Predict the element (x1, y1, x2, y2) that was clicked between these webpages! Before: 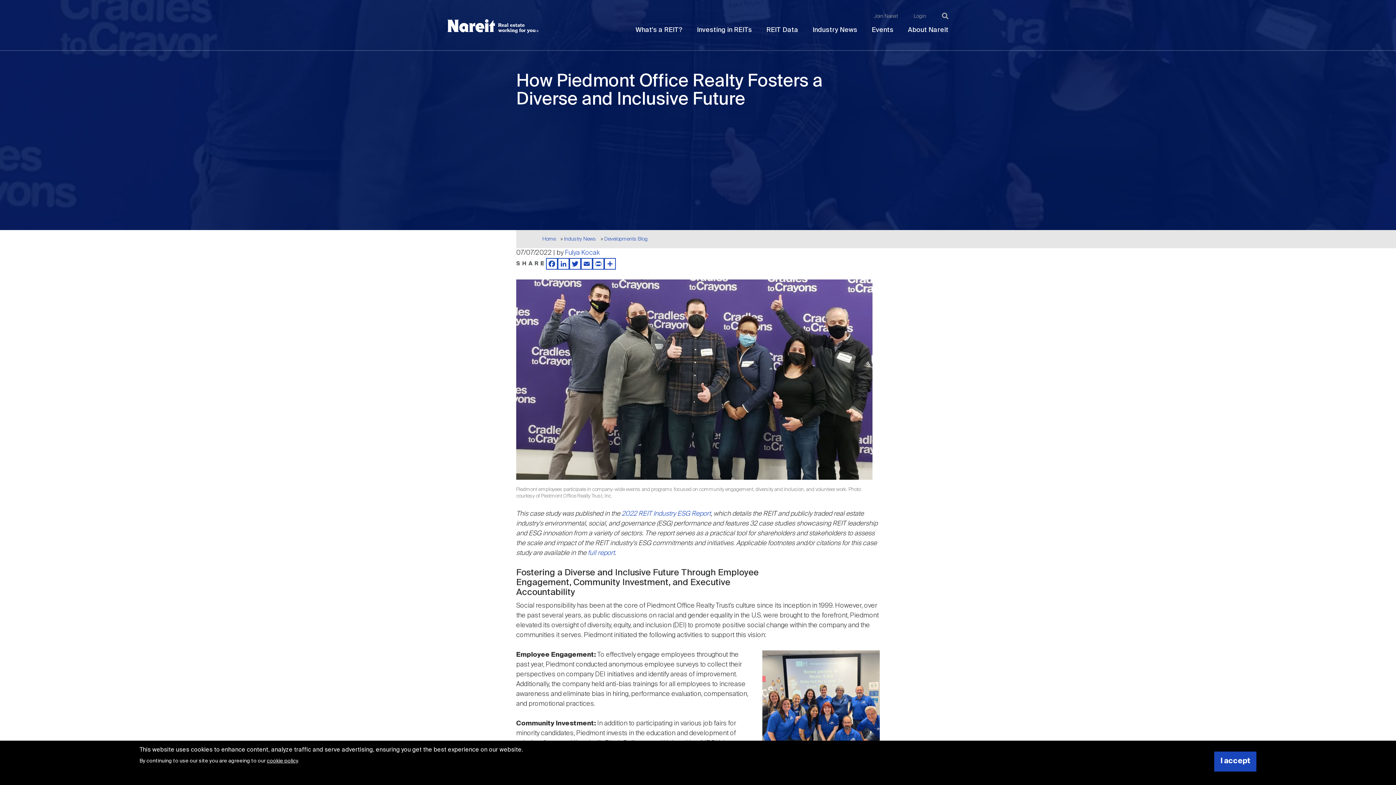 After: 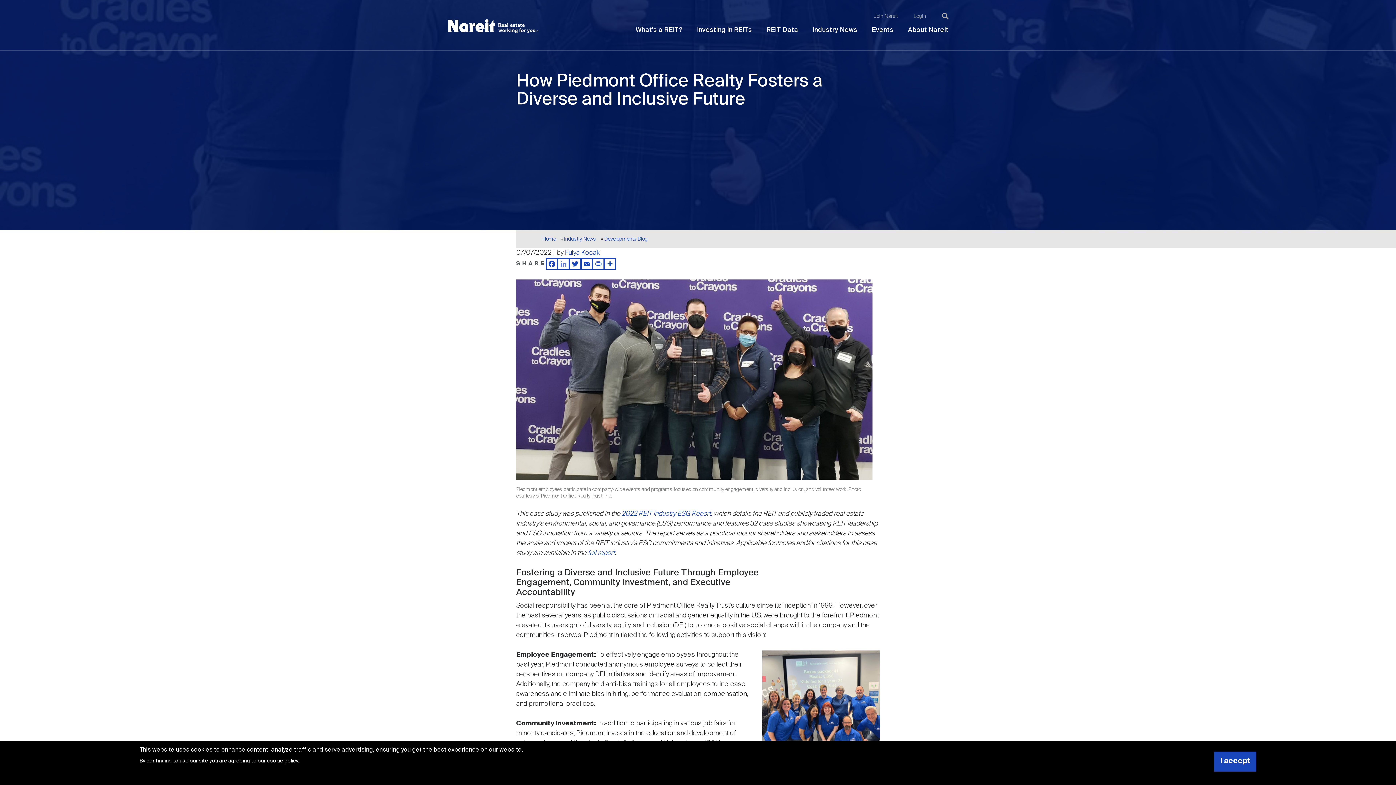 Action: bbox: (557, 258, 569, 269) label: LinkedIn